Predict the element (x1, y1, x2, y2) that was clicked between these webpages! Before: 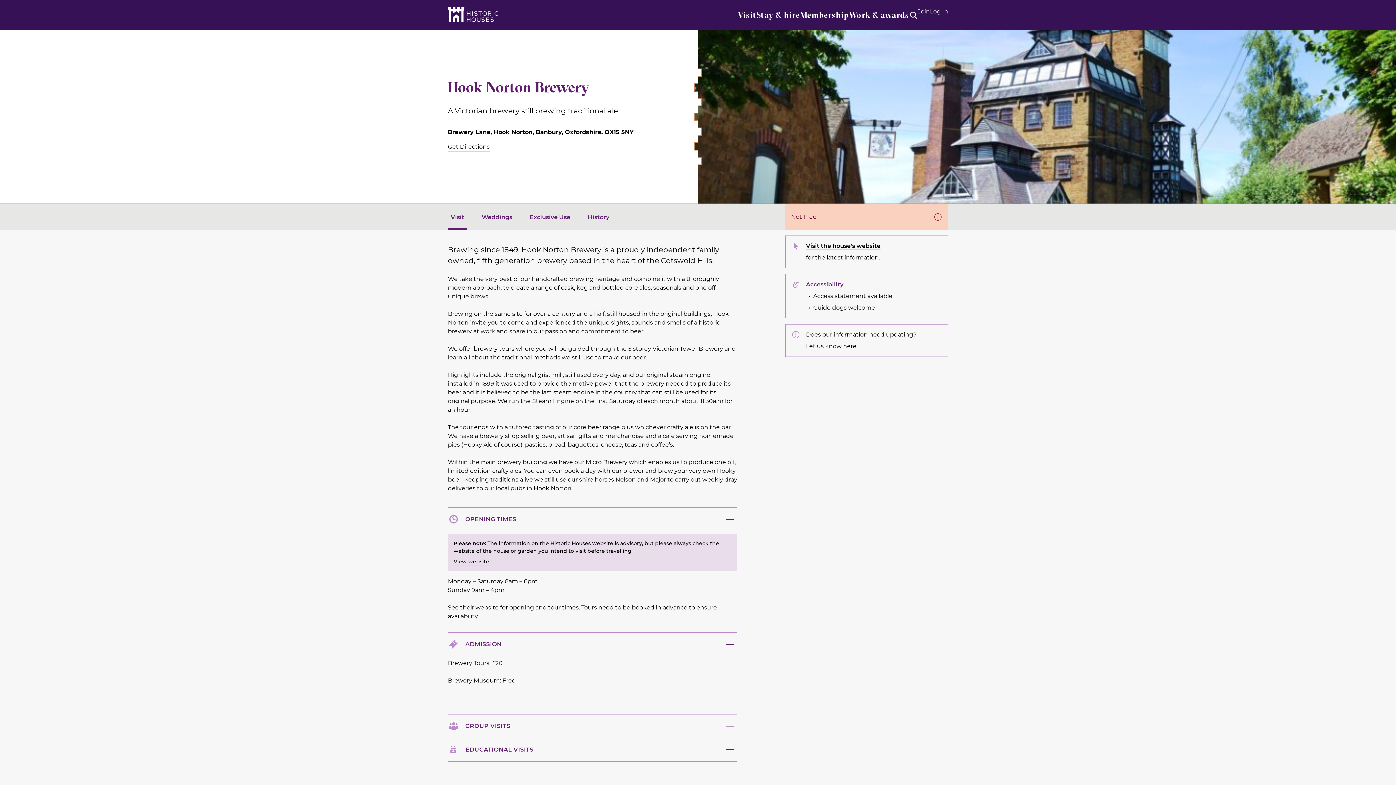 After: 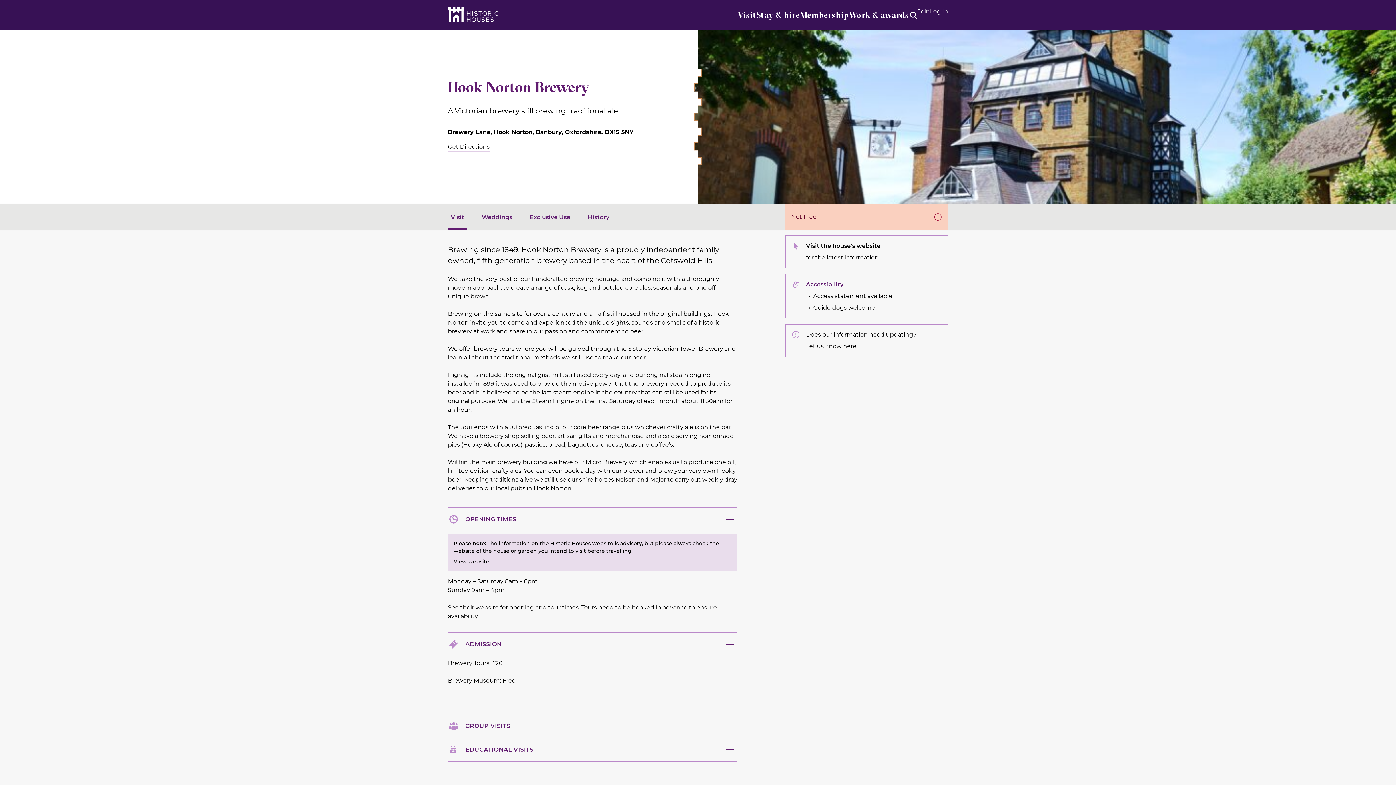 Action: label: Visit the house's website bbox: (806, 242, 880, 250)